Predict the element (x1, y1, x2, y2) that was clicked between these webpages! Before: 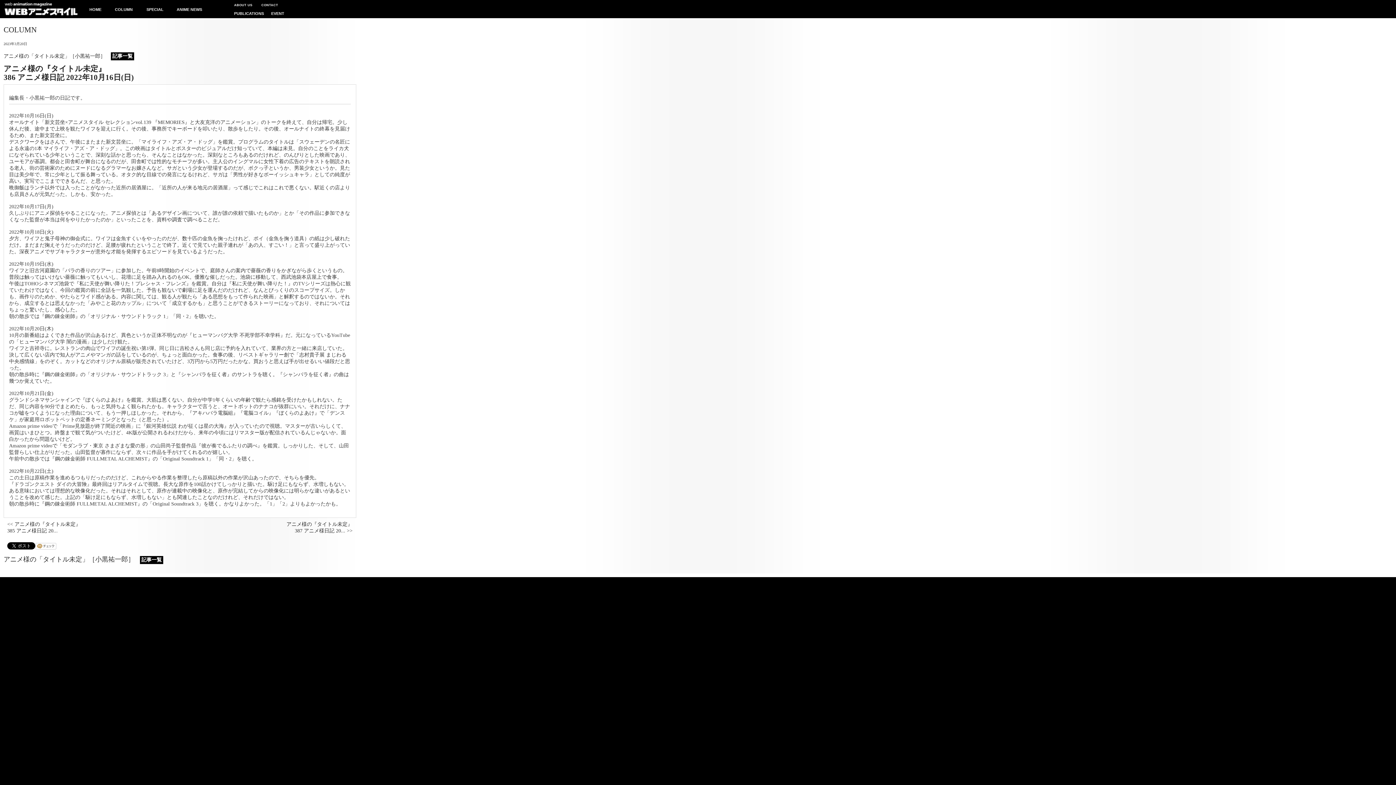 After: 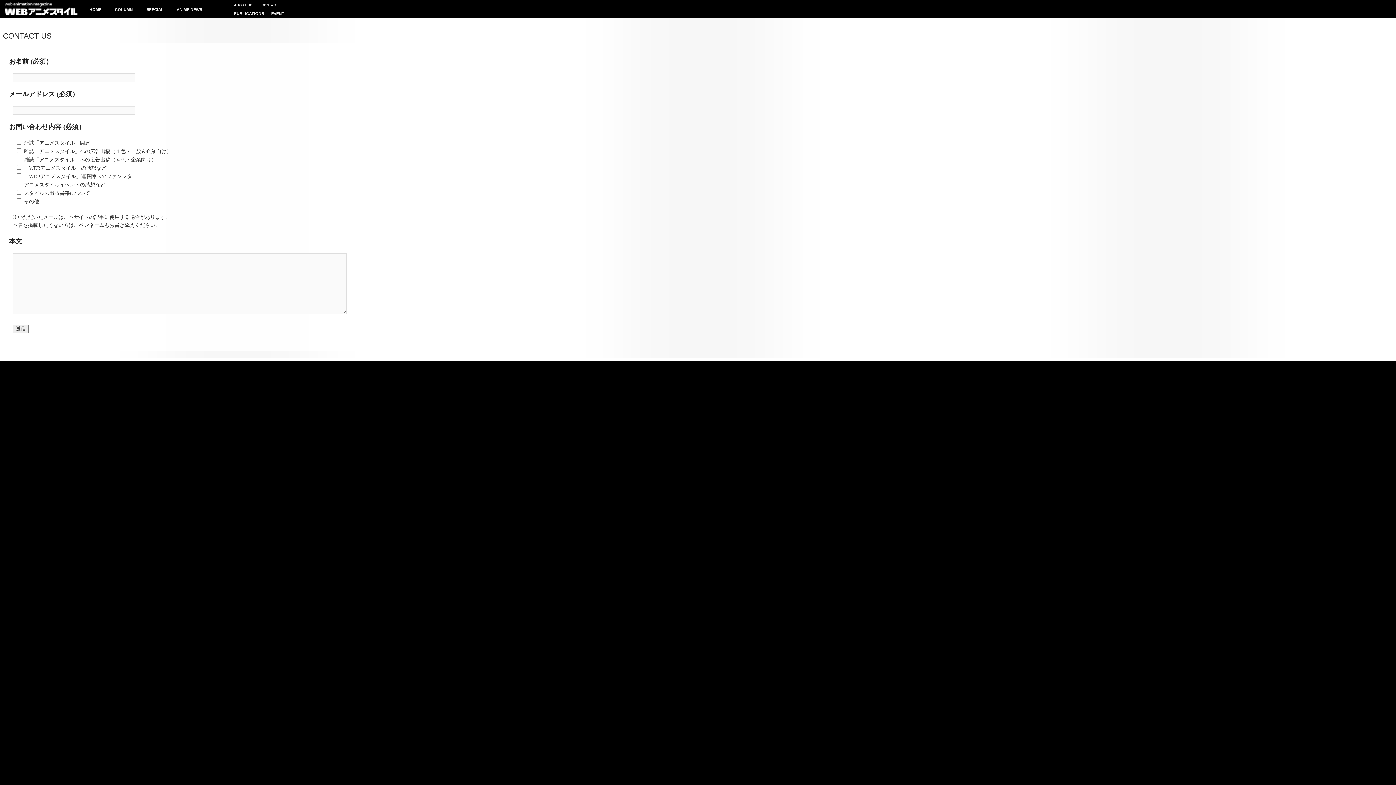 Action: label: CONTACT bbox: (258, 1, 281, 8)